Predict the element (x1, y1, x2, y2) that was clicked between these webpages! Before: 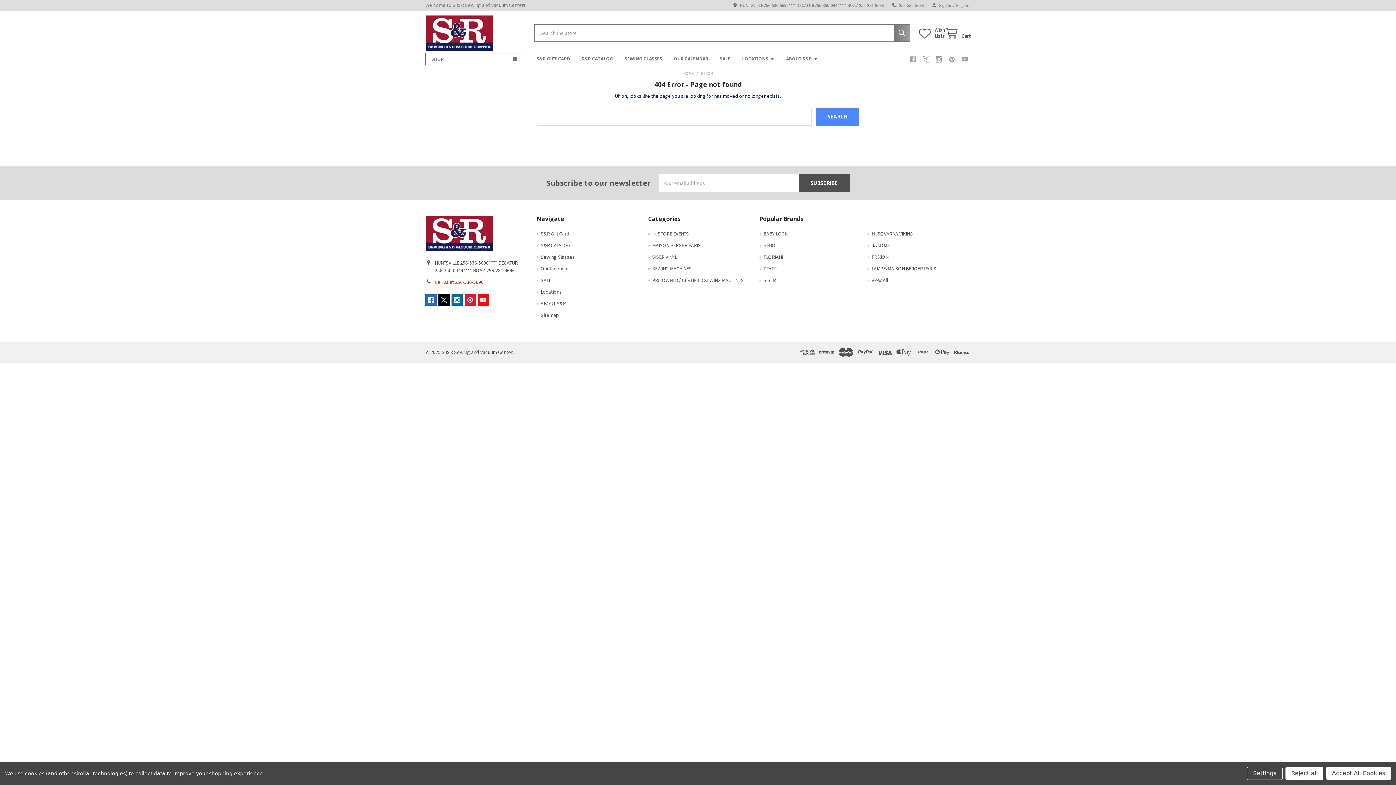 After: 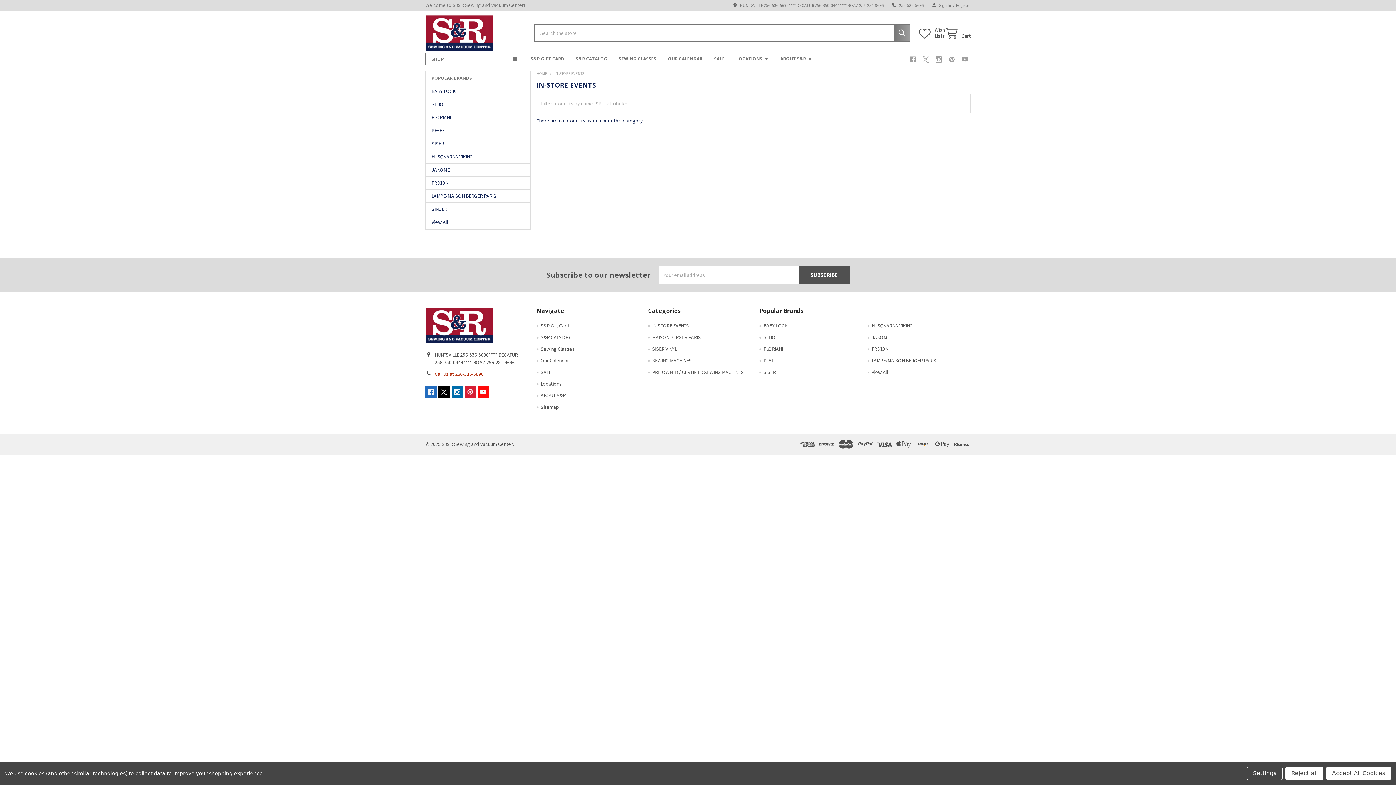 Action: bbox: (652, 230, 689, 237) label: IN-STORE EVENTS